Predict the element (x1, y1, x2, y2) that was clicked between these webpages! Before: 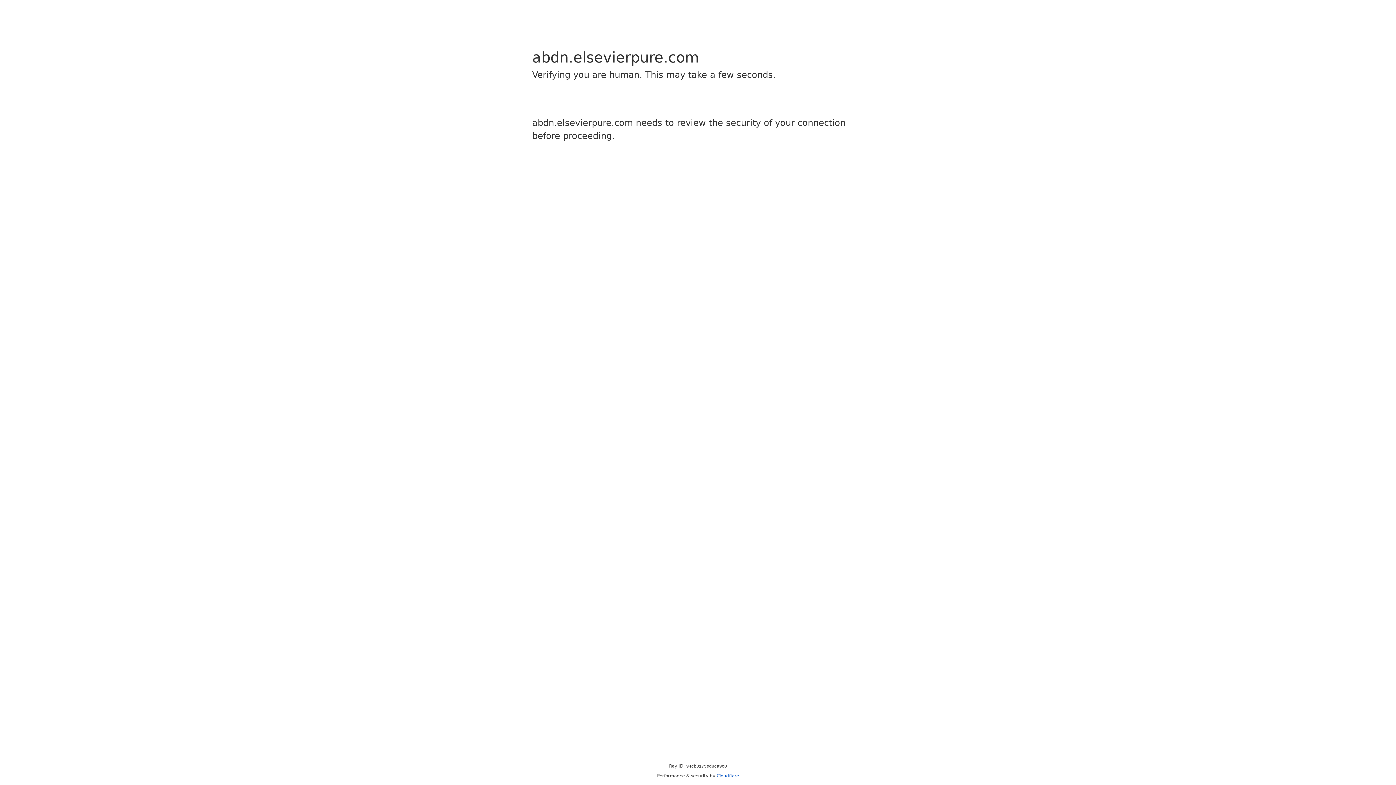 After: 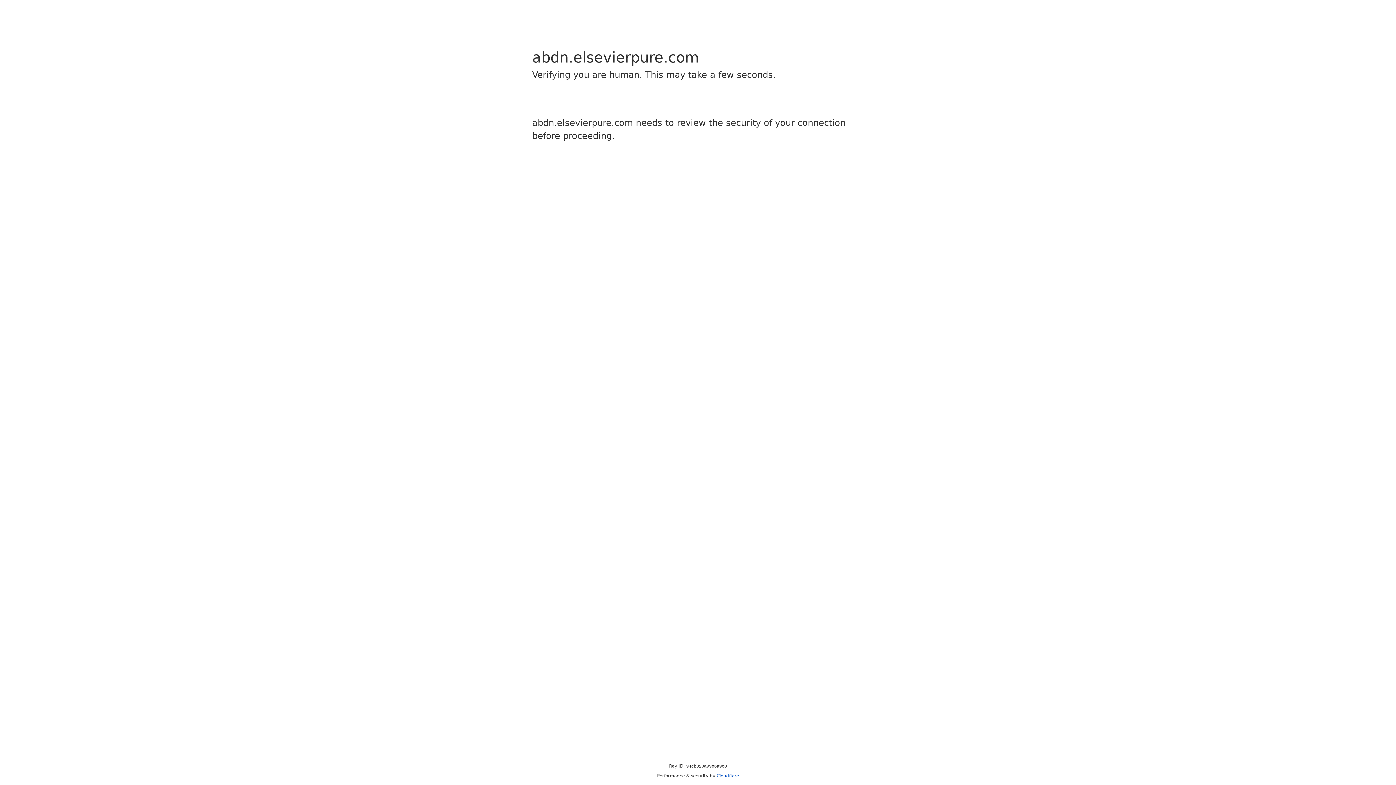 Action: label: Cloudflare bbox: (716, 773, 739, 778)